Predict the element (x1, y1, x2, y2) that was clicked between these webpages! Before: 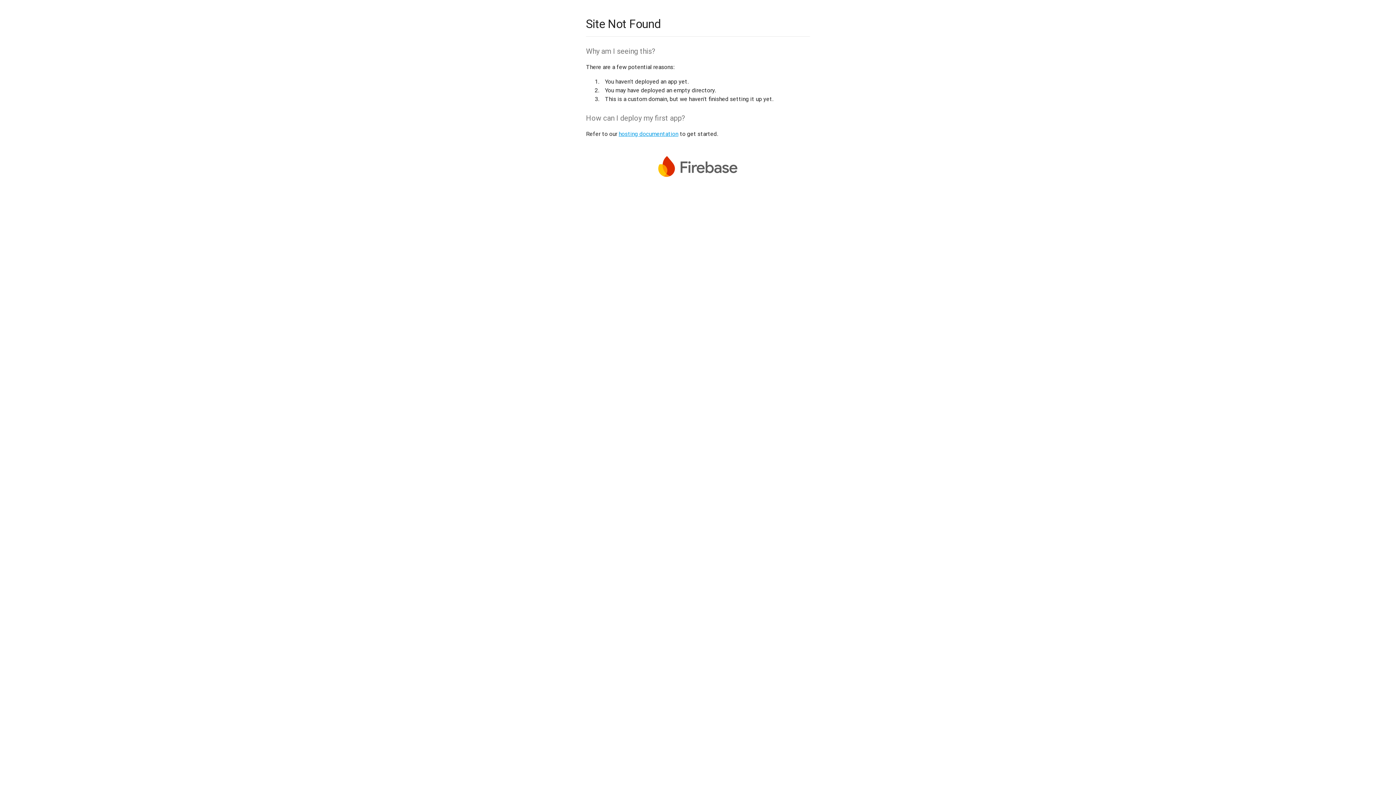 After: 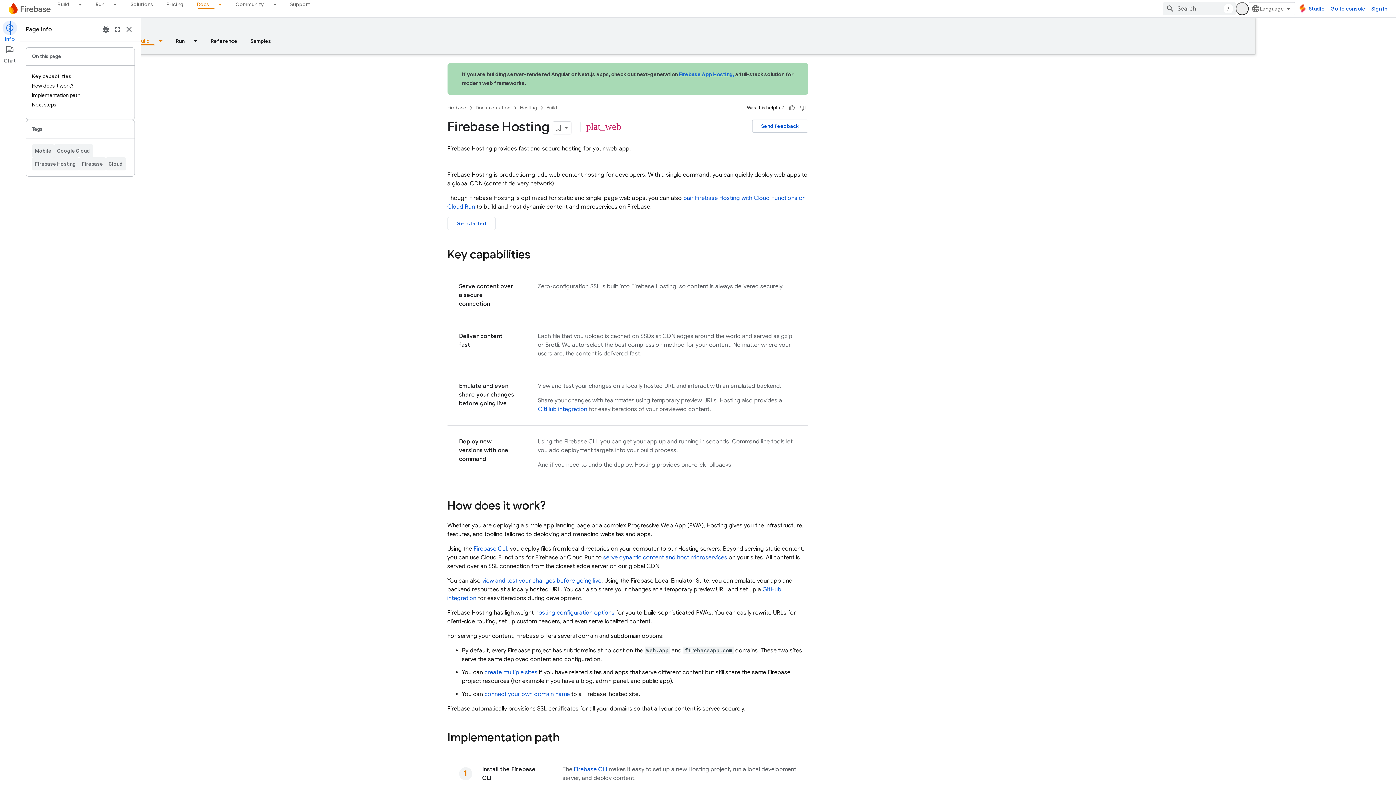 Action: label: hosting documentation bbox: (618, 130, 678, 137)